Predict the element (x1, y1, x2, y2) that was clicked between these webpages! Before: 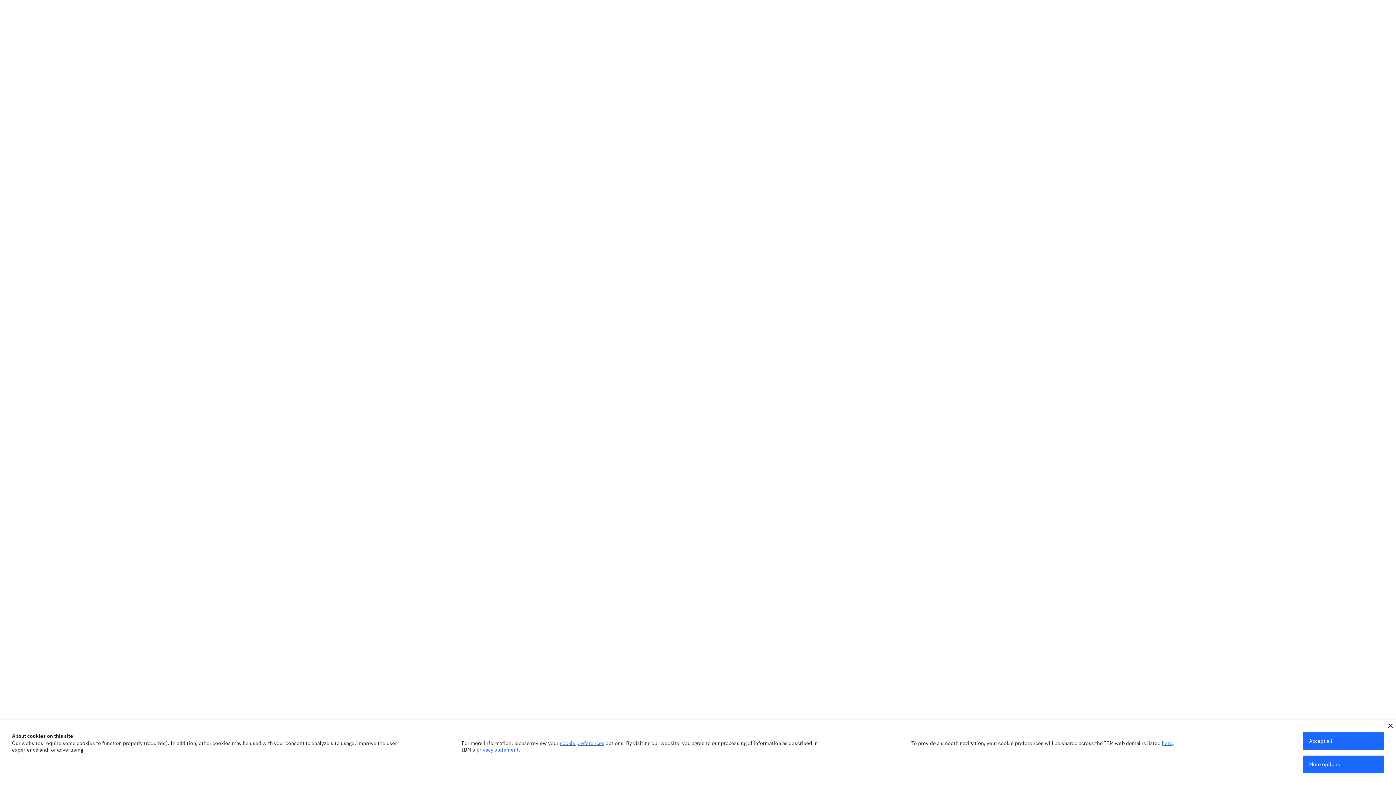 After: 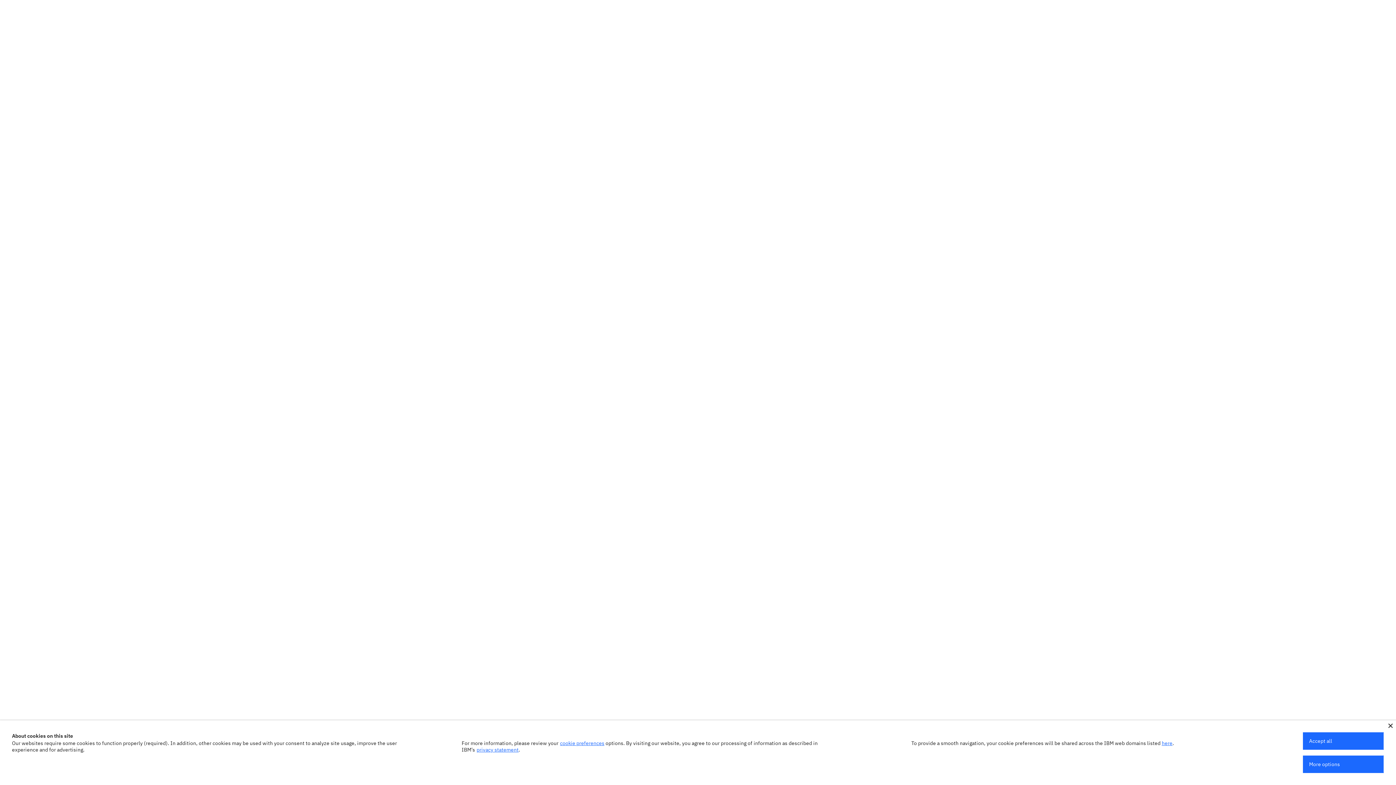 Action: label: privacy statement bbox: (476, 746, 518, 753)